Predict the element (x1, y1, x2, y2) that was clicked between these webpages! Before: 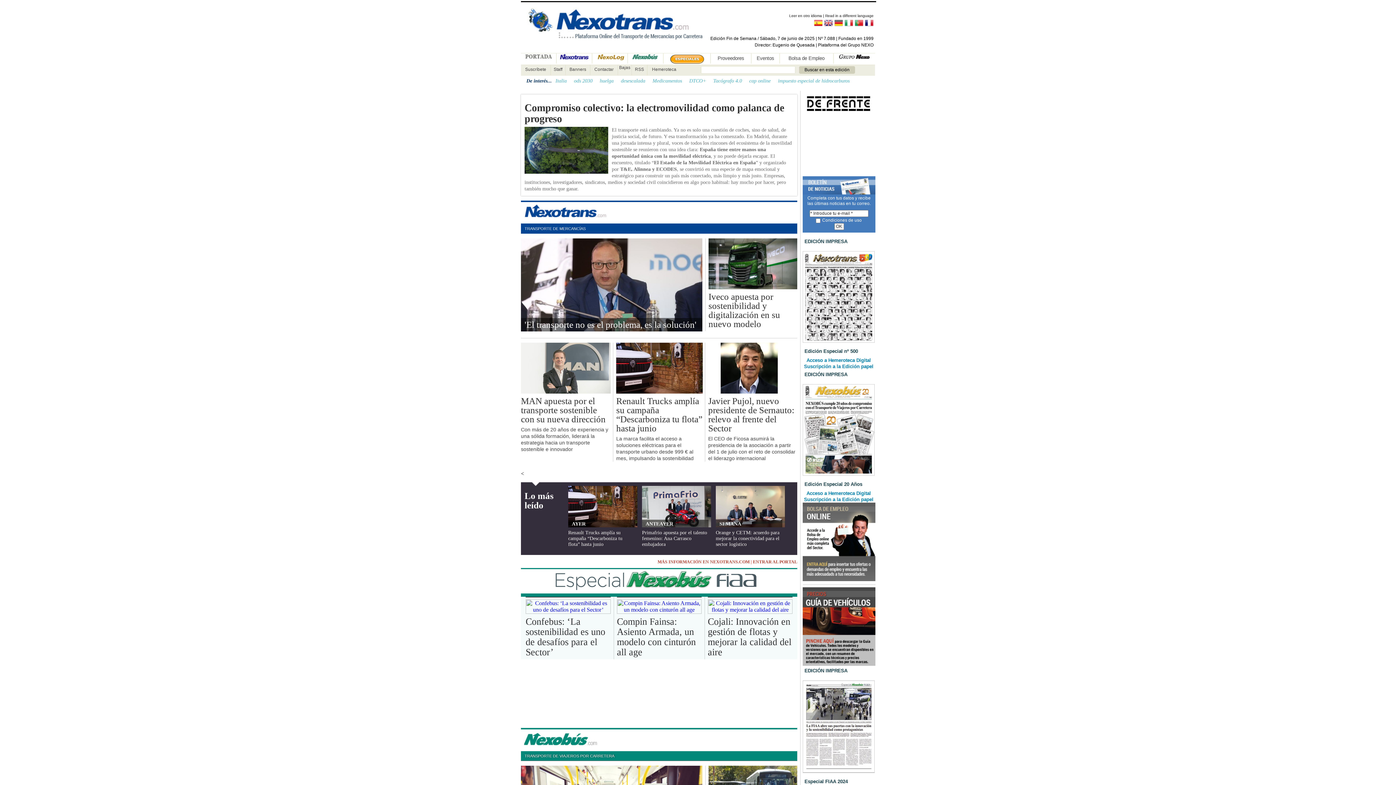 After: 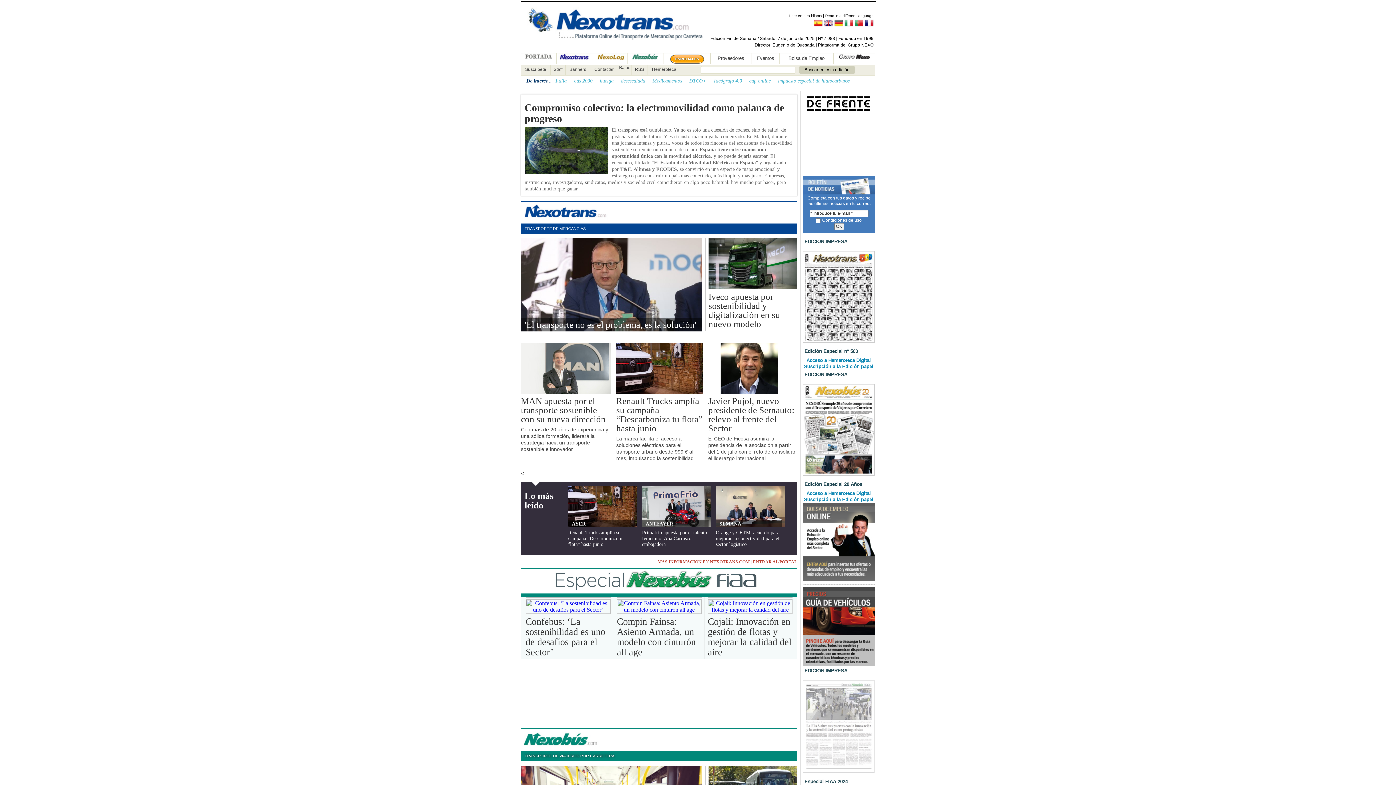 Action: bbox: (802, 677, 874, 777)